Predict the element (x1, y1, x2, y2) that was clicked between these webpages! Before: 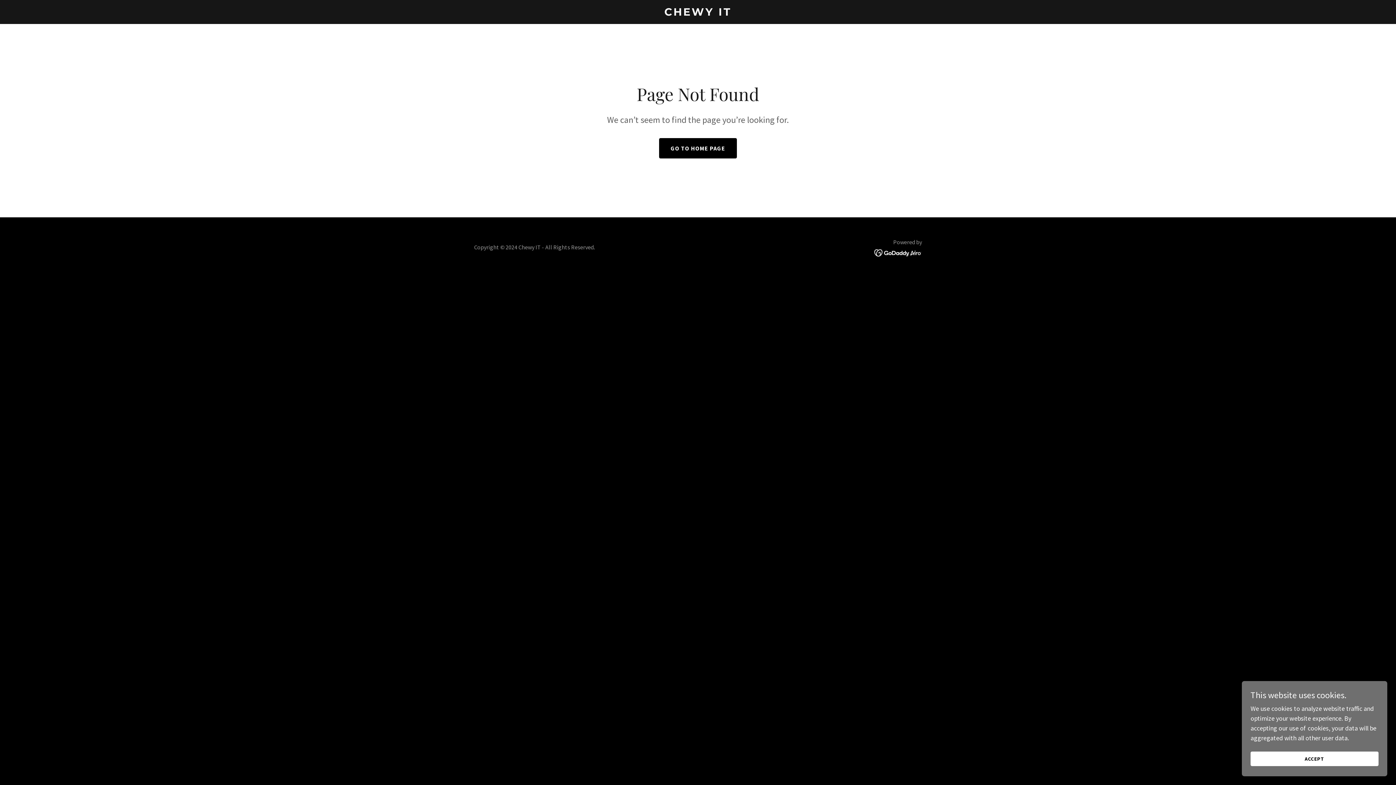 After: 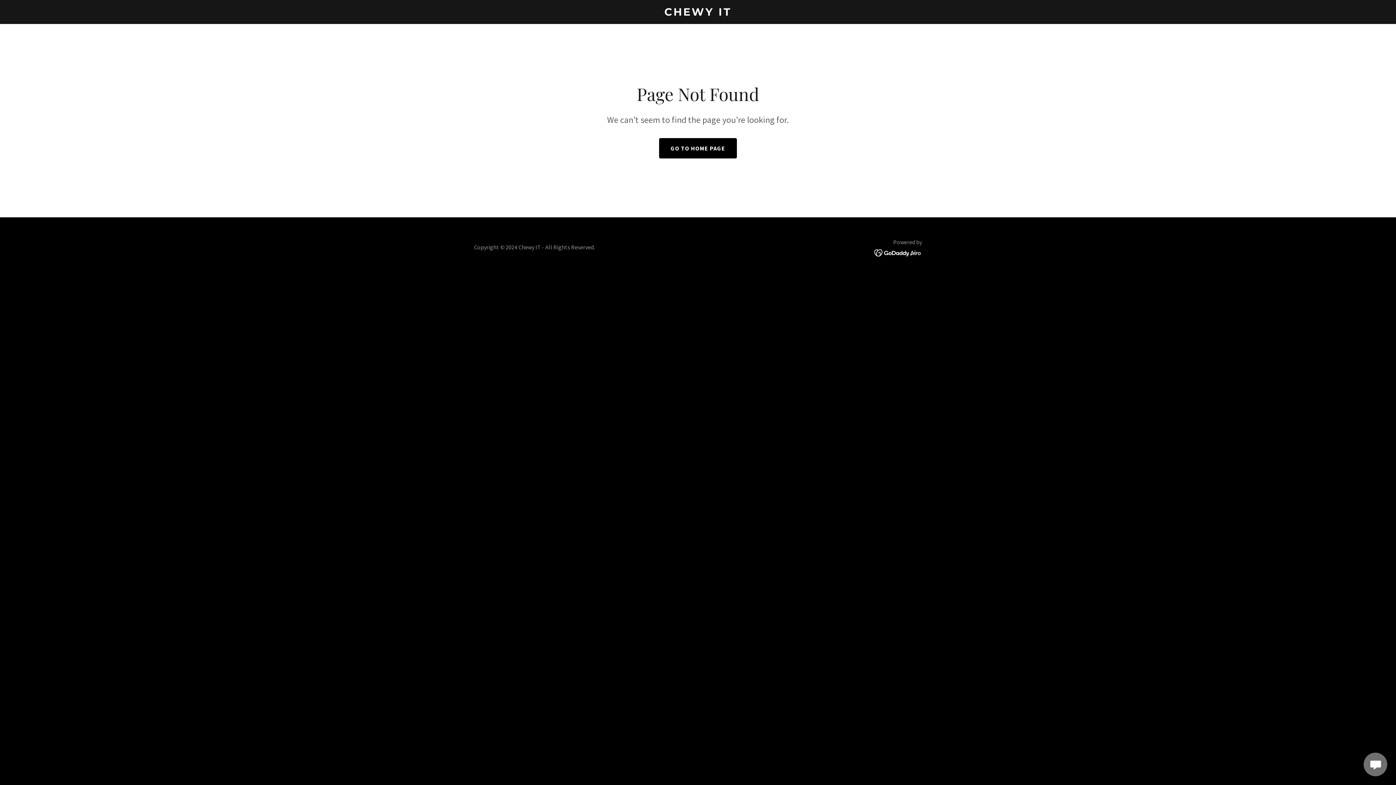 Action: label: ACCEPT bbox: (1250, 752, 1378, 766)